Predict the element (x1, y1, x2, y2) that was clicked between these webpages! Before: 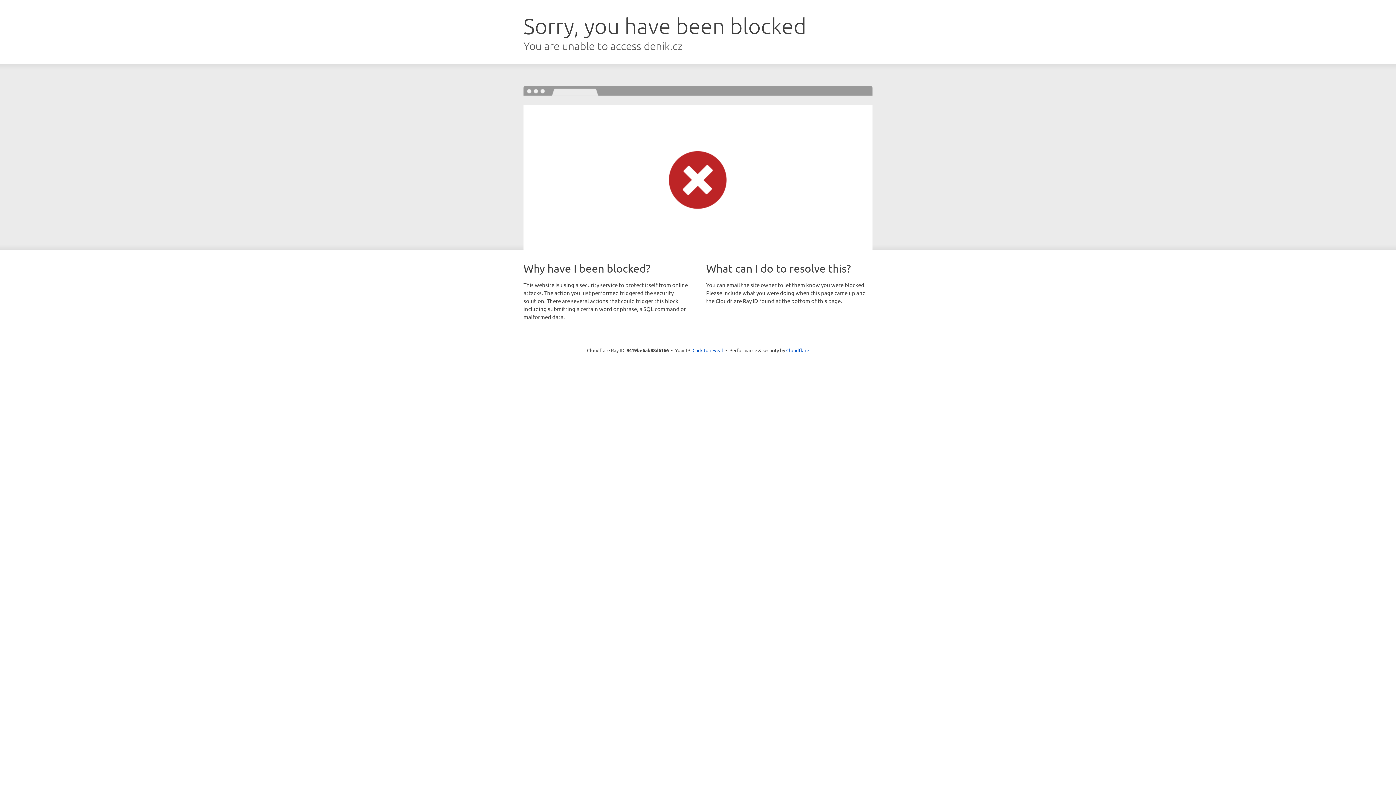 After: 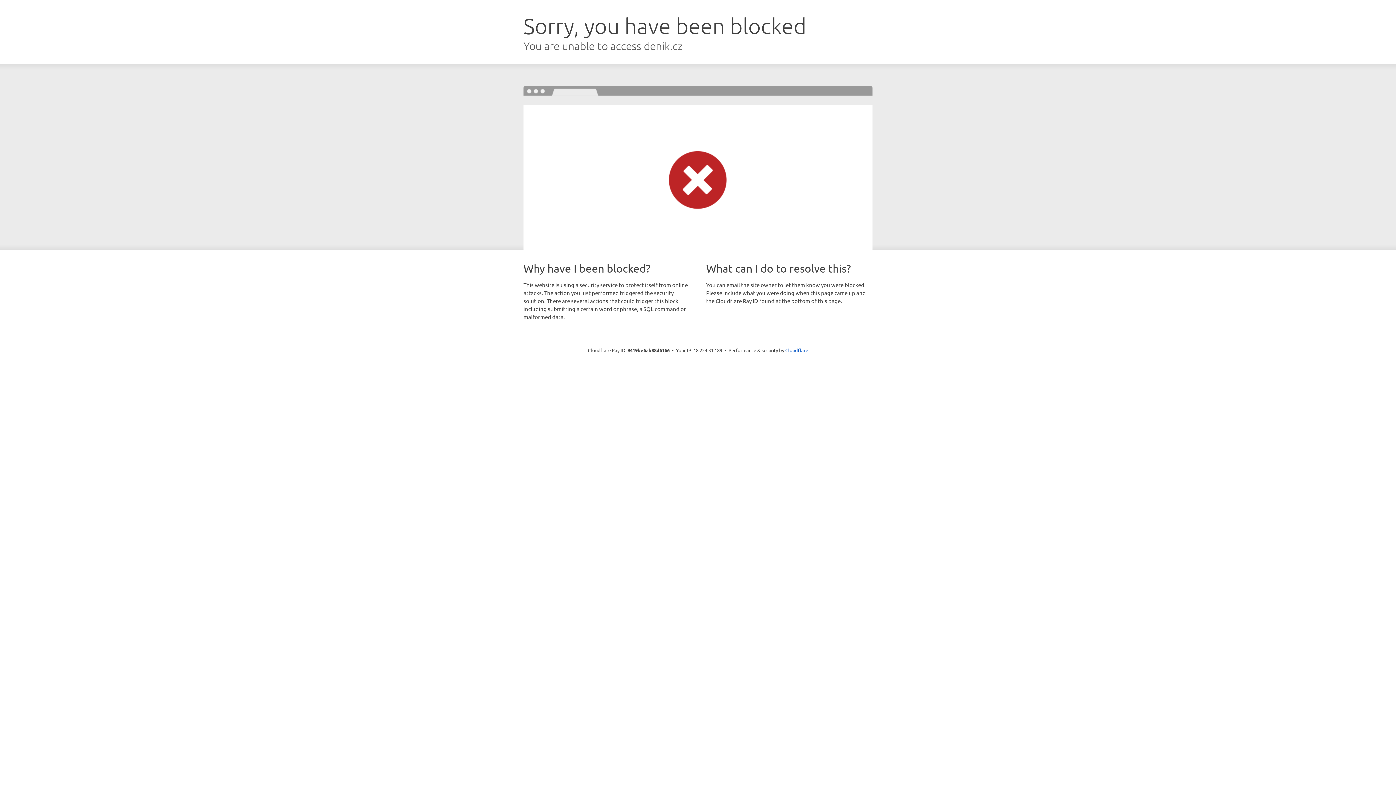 Action: bbox: (692, 346, 723, 353) label: Click to reveal